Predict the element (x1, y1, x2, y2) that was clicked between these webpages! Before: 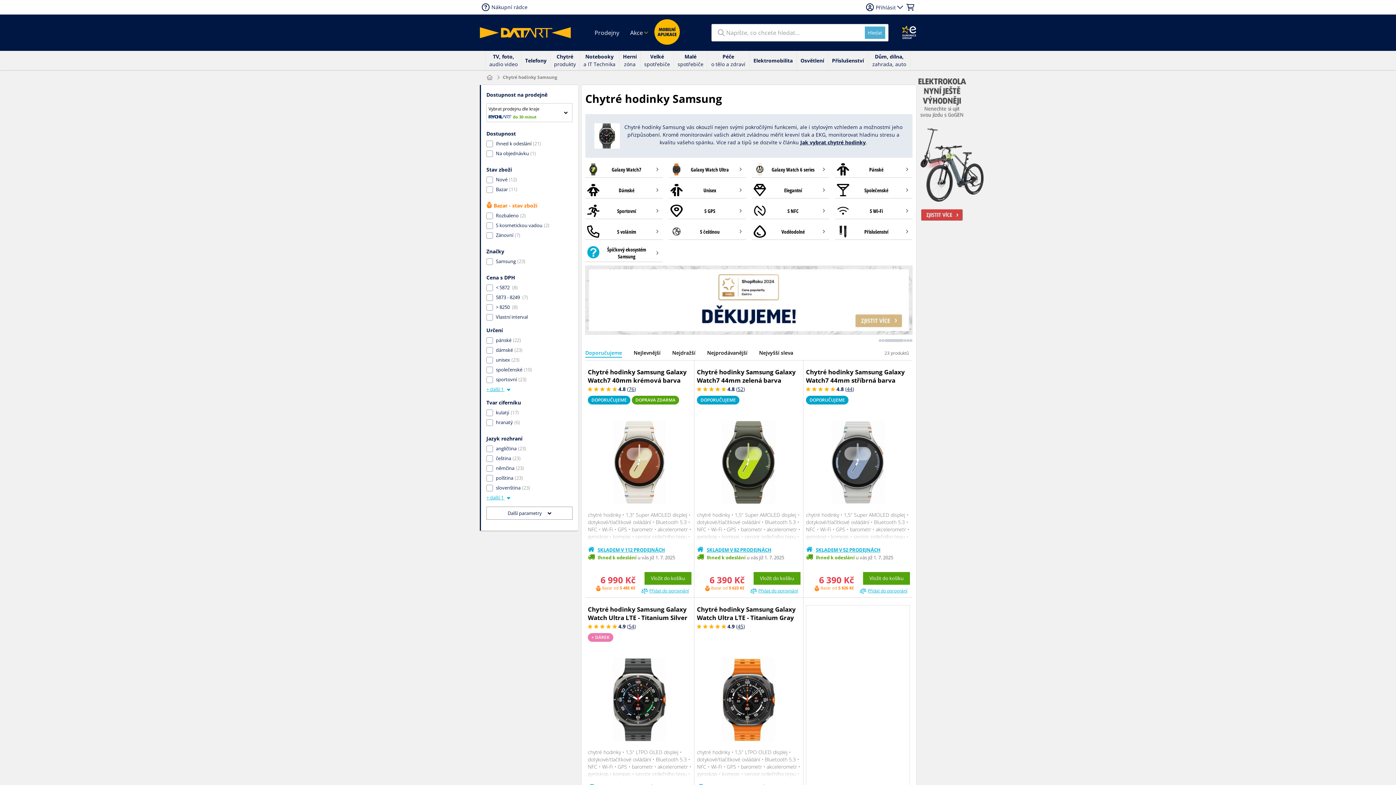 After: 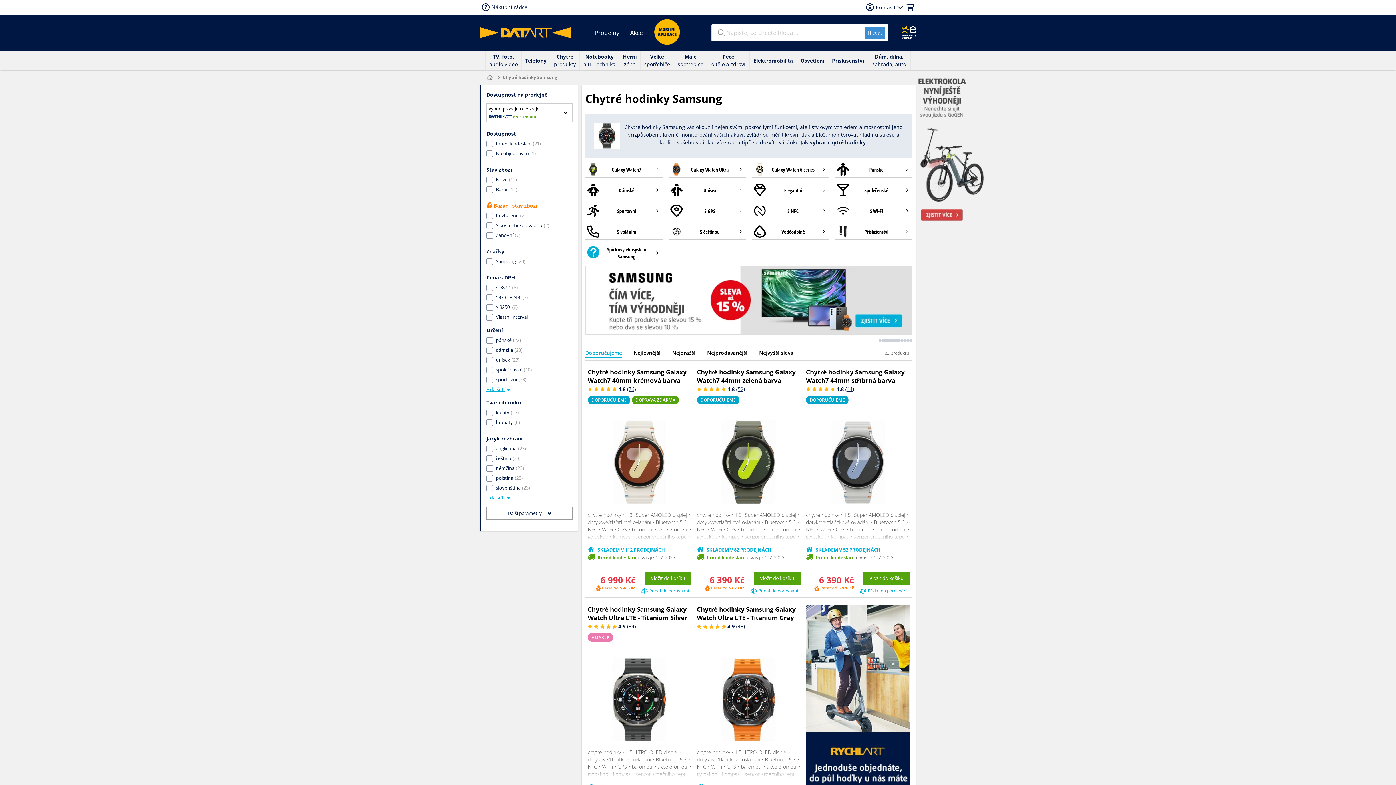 Action: label: Hledat bbox: (864, 26, 885, 38)